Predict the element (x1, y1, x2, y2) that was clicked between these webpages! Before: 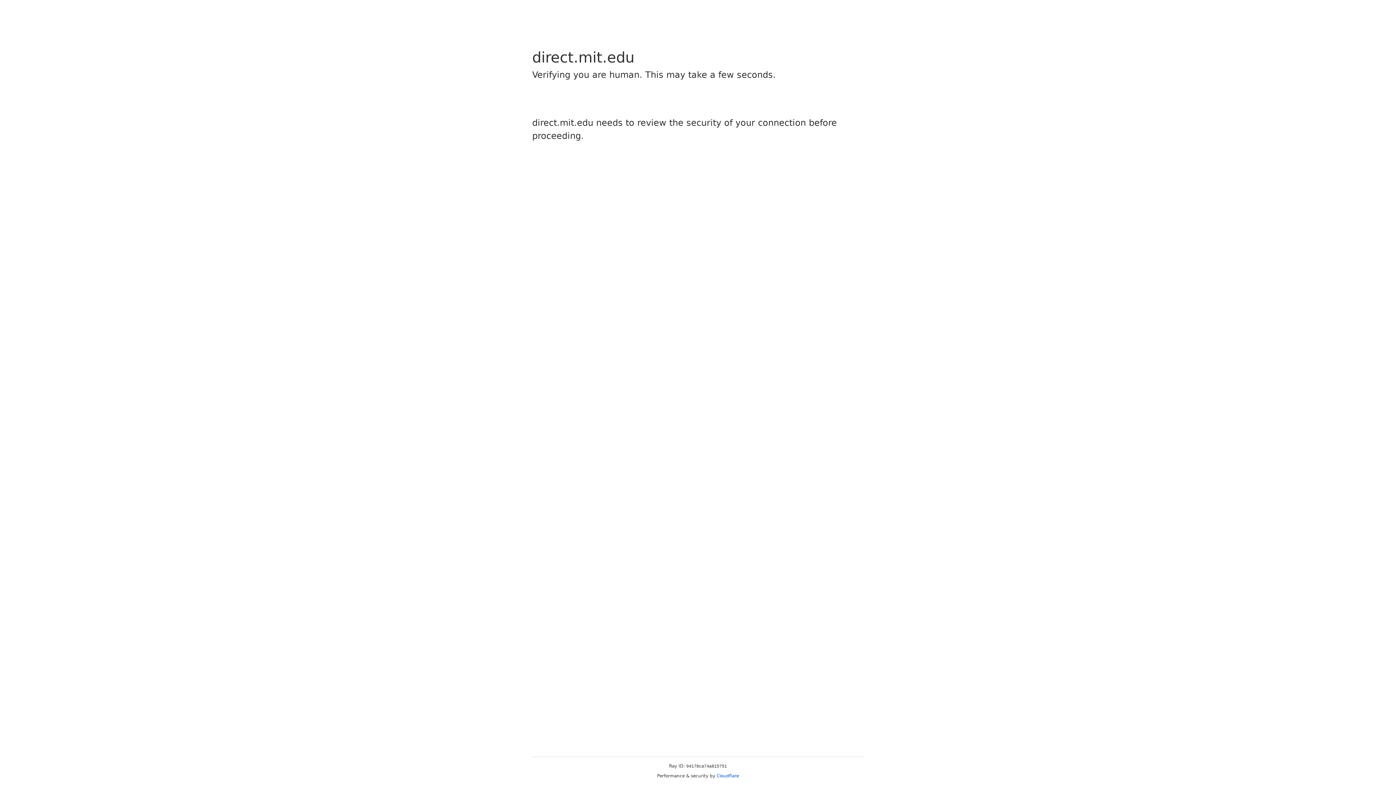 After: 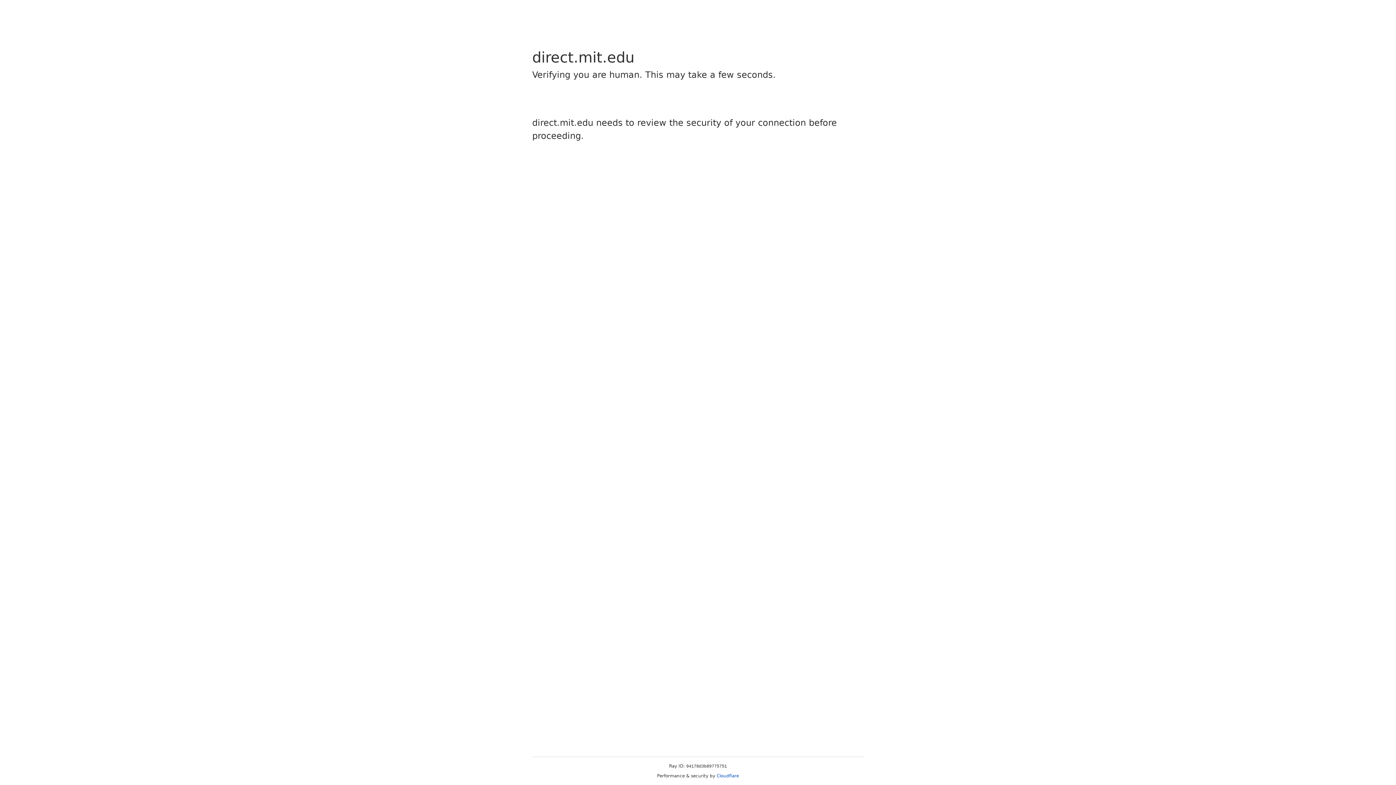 Action: bbox: (716, 773, 739, 778) label: Cloudflare